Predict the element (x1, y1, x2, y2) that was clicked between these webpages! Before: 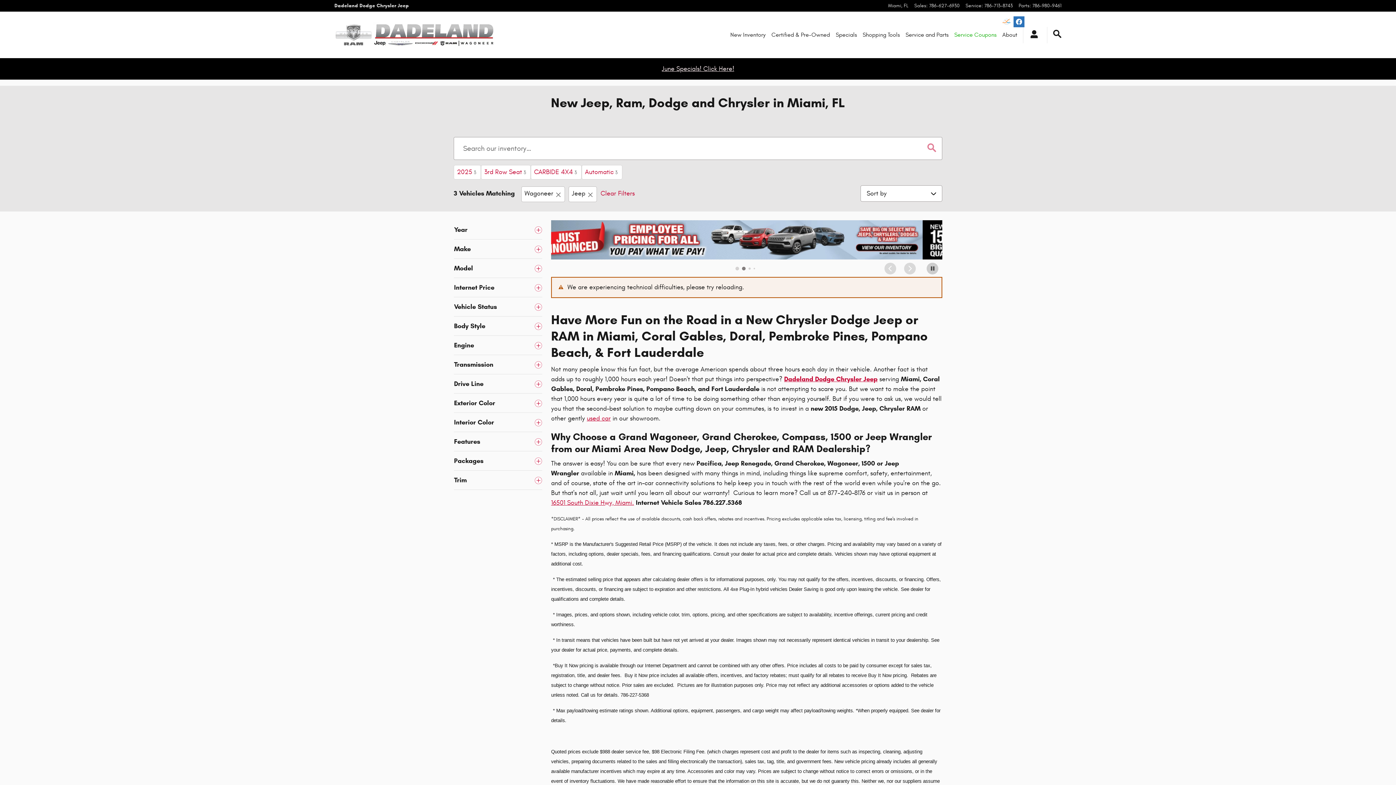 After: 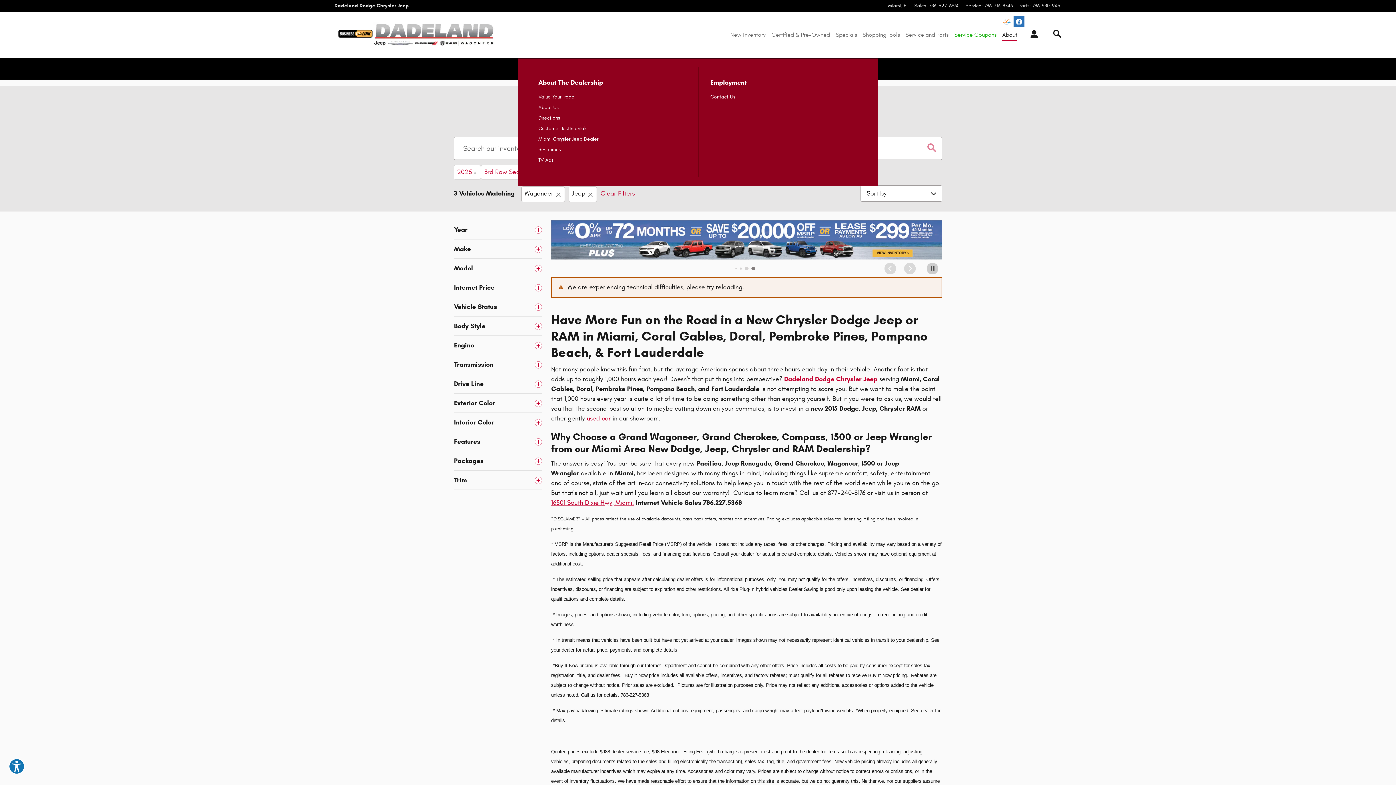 Action: bbox: (1026, 29, 1041, 40) label: About